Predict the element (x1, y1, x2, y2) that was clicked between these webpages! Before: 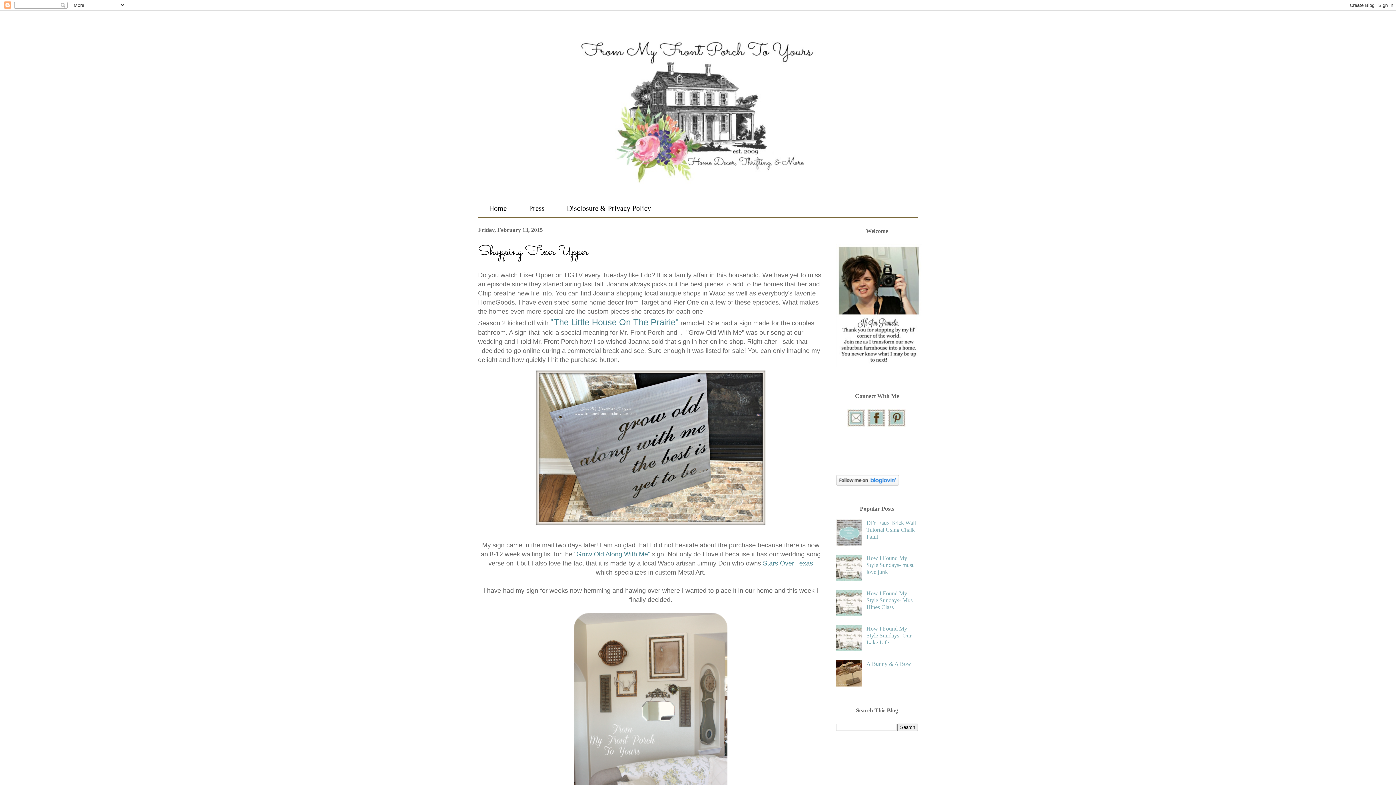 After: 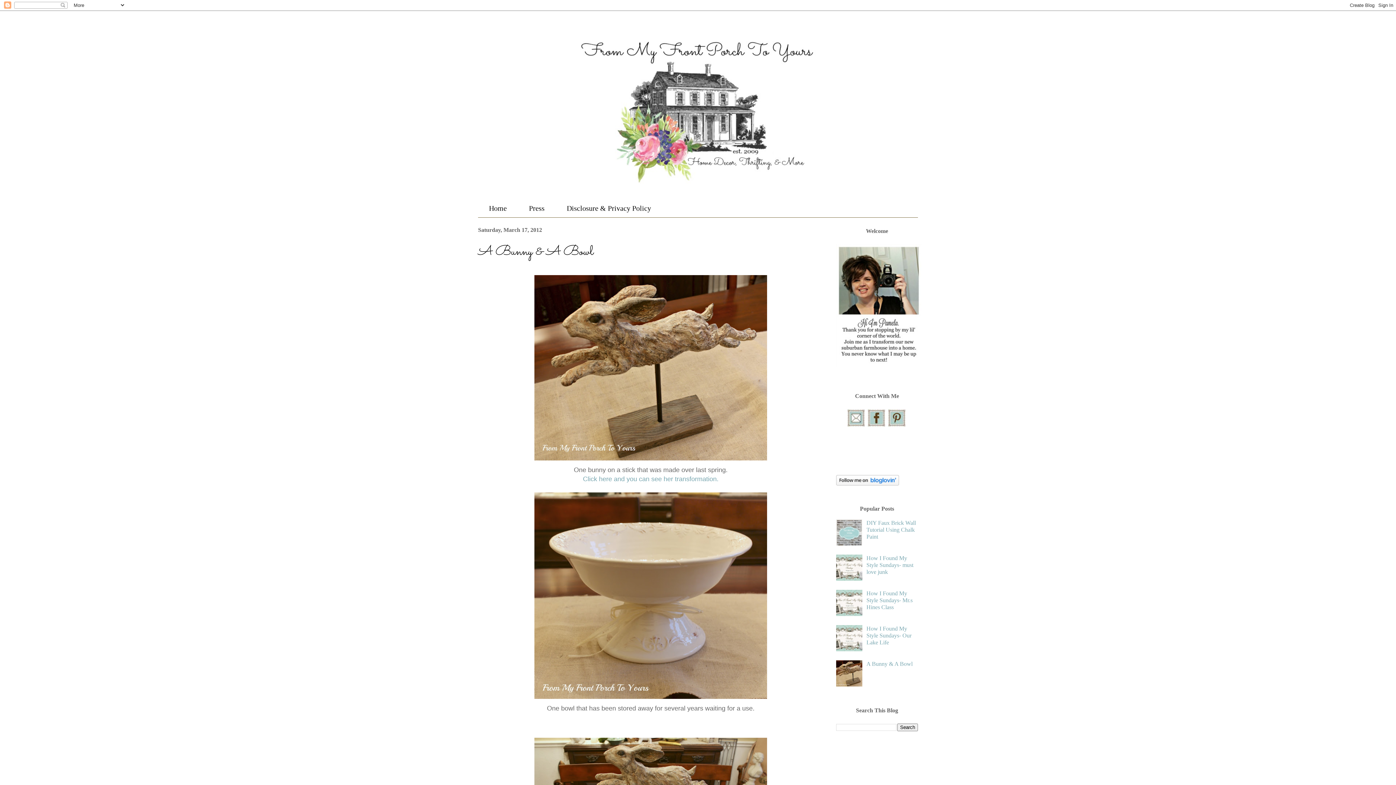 Action: label: A Bunny & A Bowl bbox: (866, 661, 912, 667)